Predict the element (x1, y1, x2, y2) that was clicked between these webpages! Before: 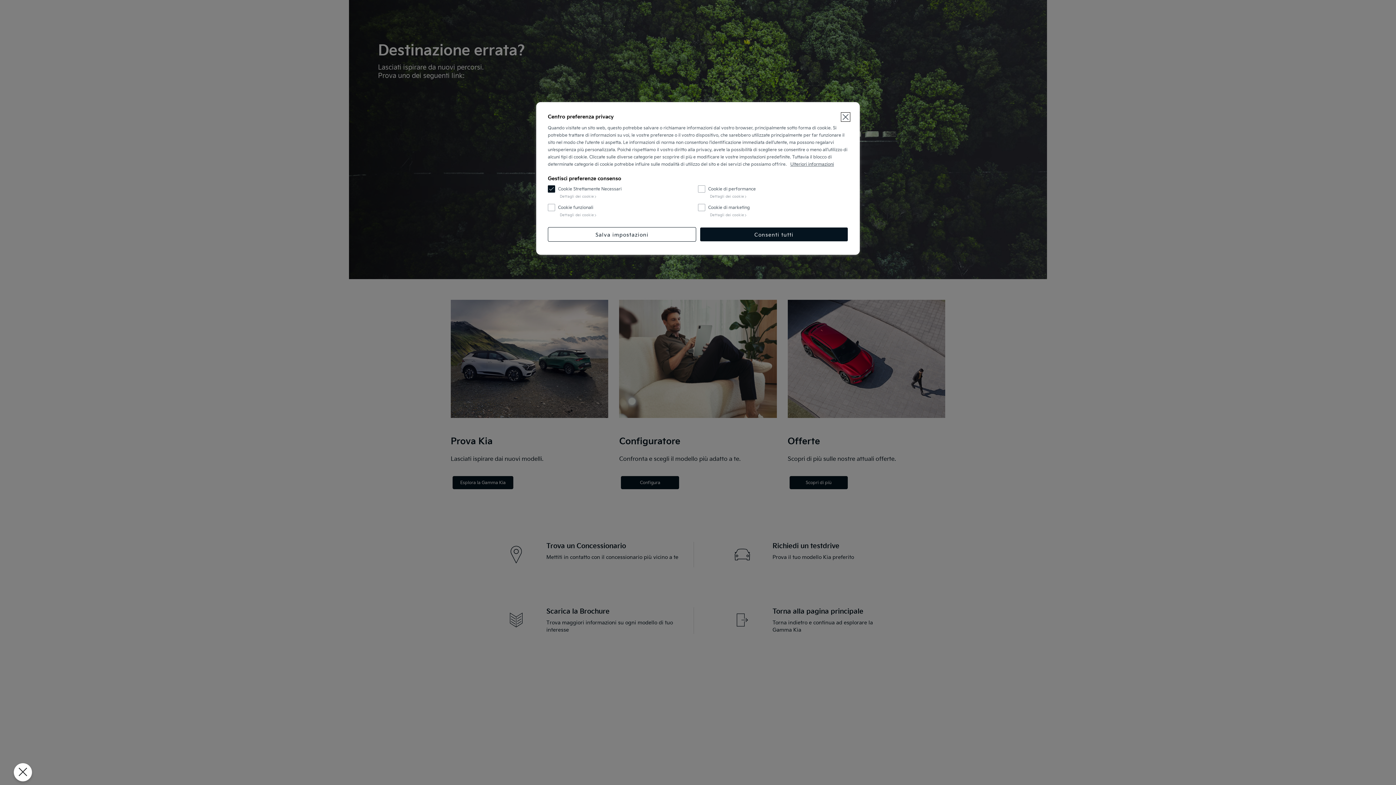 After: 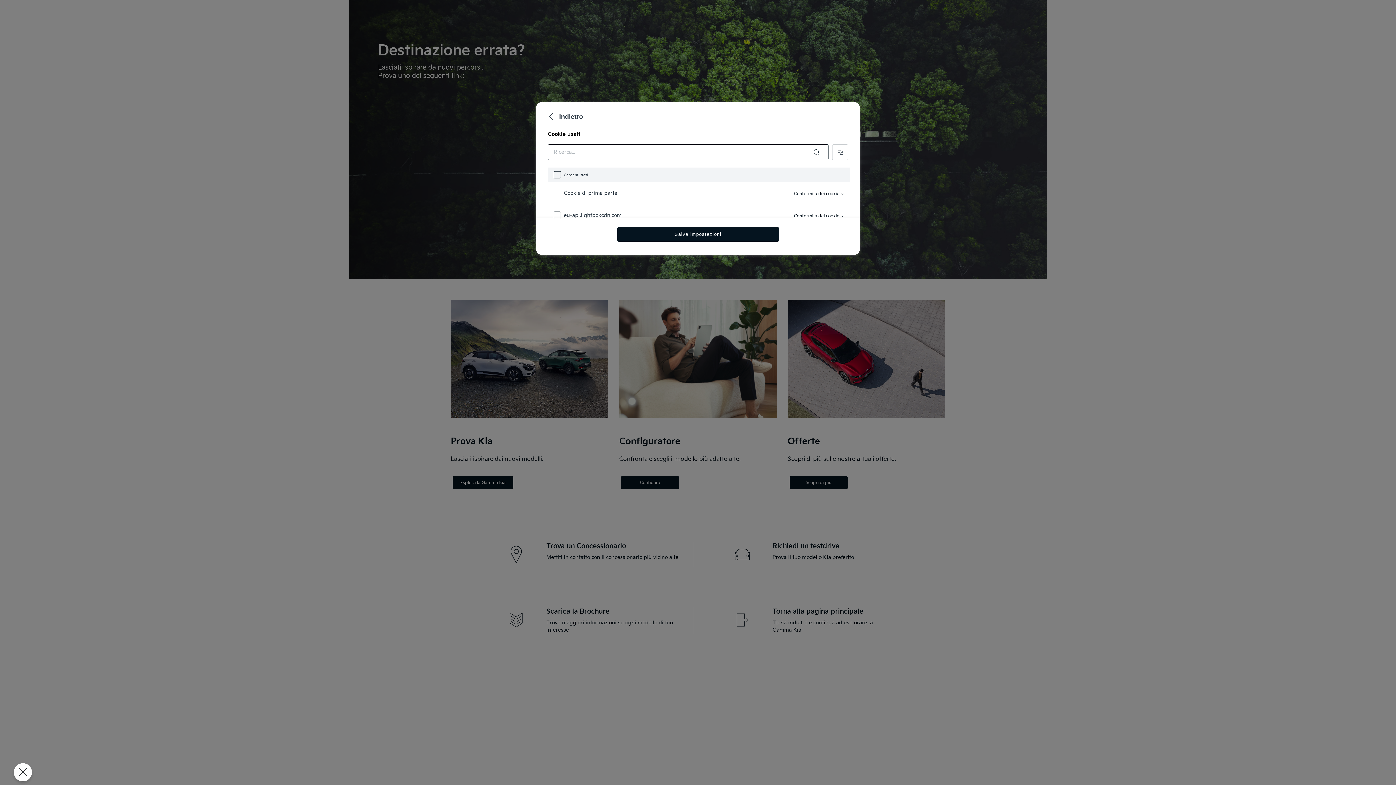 Action: bbox: (560, 213, 595, 217) label: Cookie funzionali - Il pulsante “Dettagli cookie” apre il menù “Elenco cookie”